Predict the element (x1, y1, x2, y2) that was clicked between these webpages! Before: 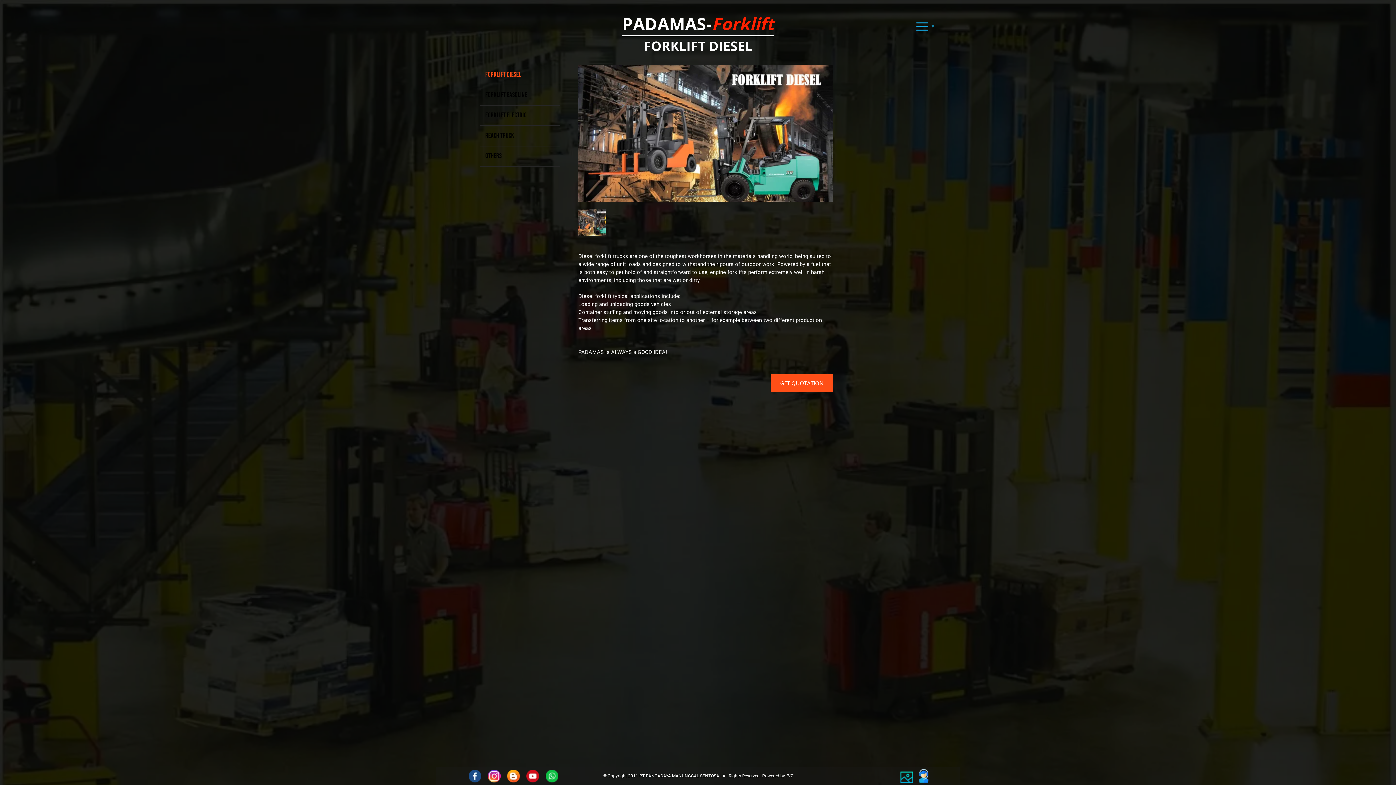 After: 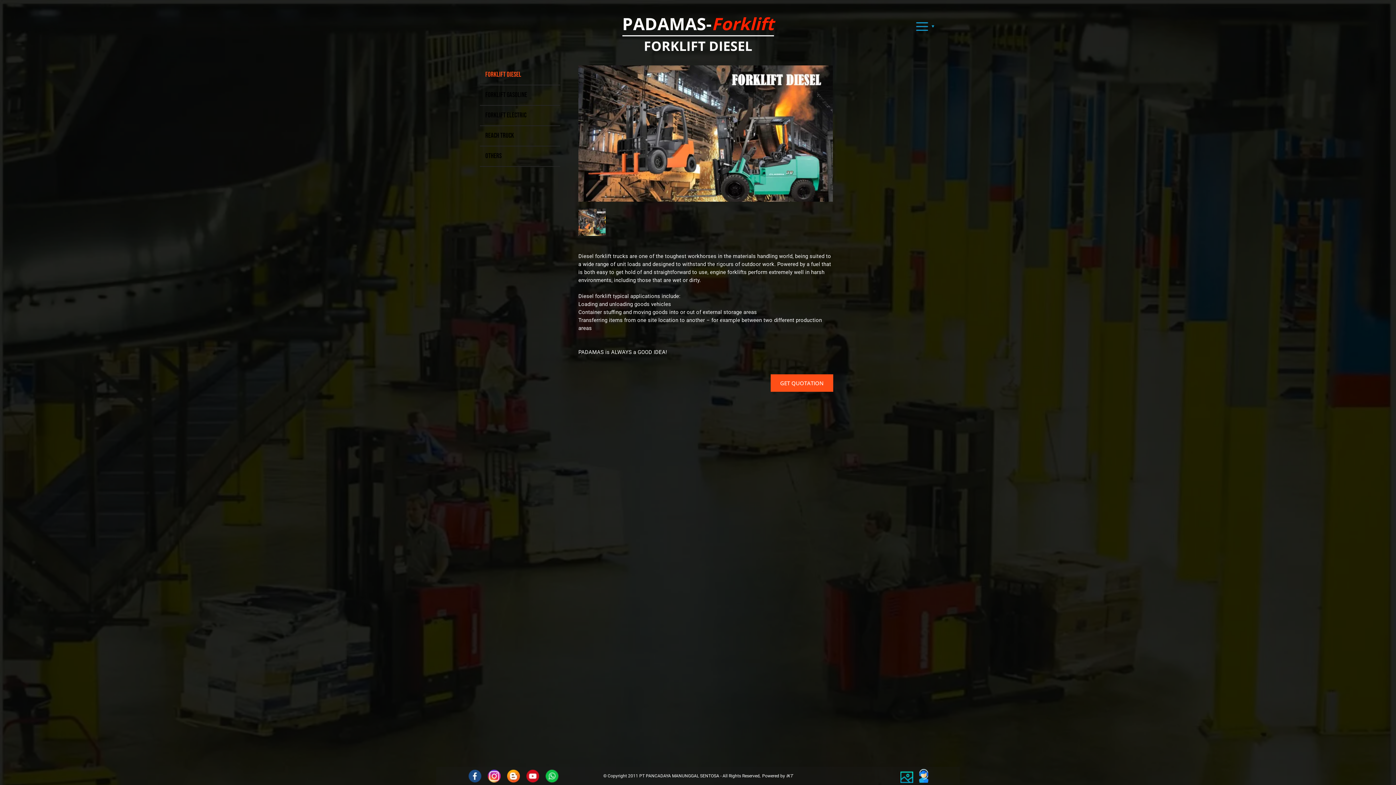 Action: bbox: (486, 770, 502, 782)